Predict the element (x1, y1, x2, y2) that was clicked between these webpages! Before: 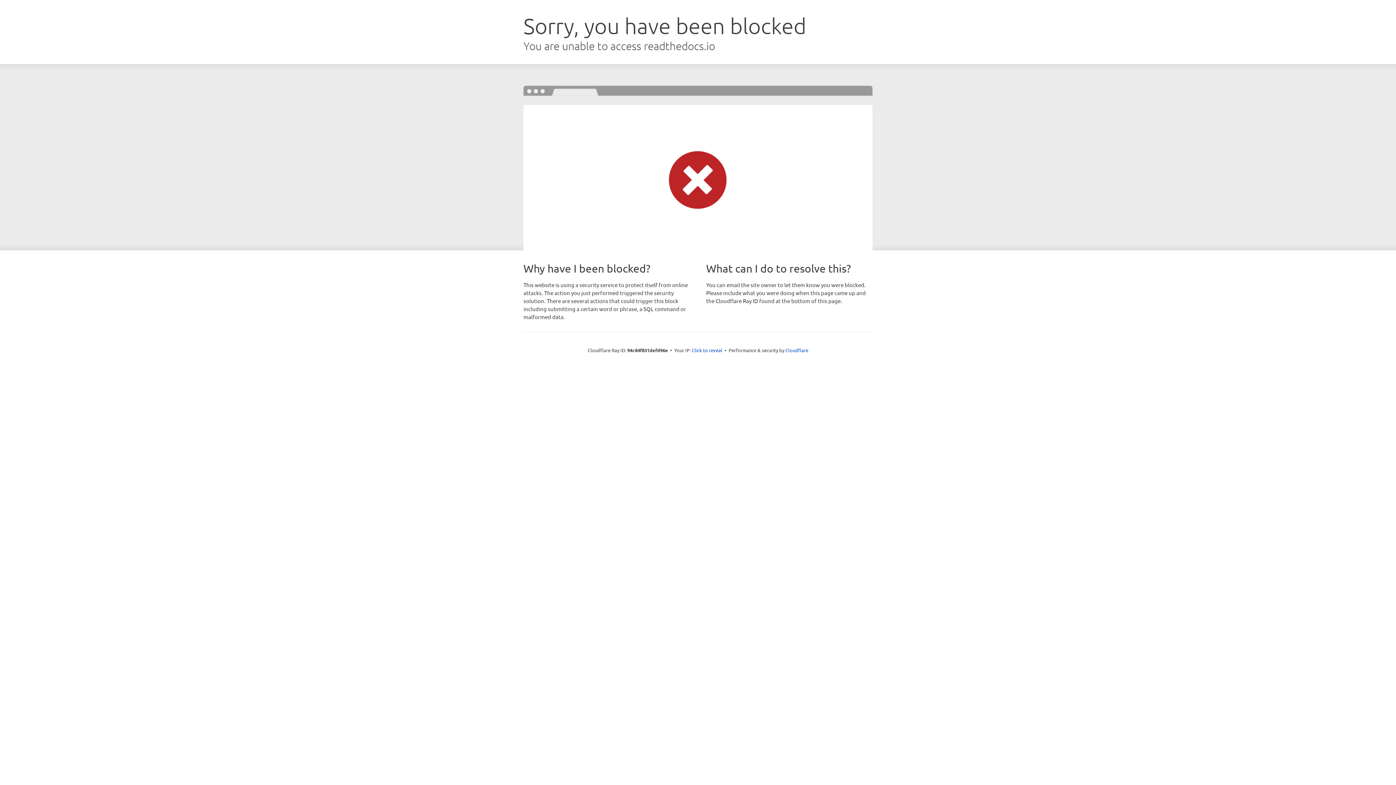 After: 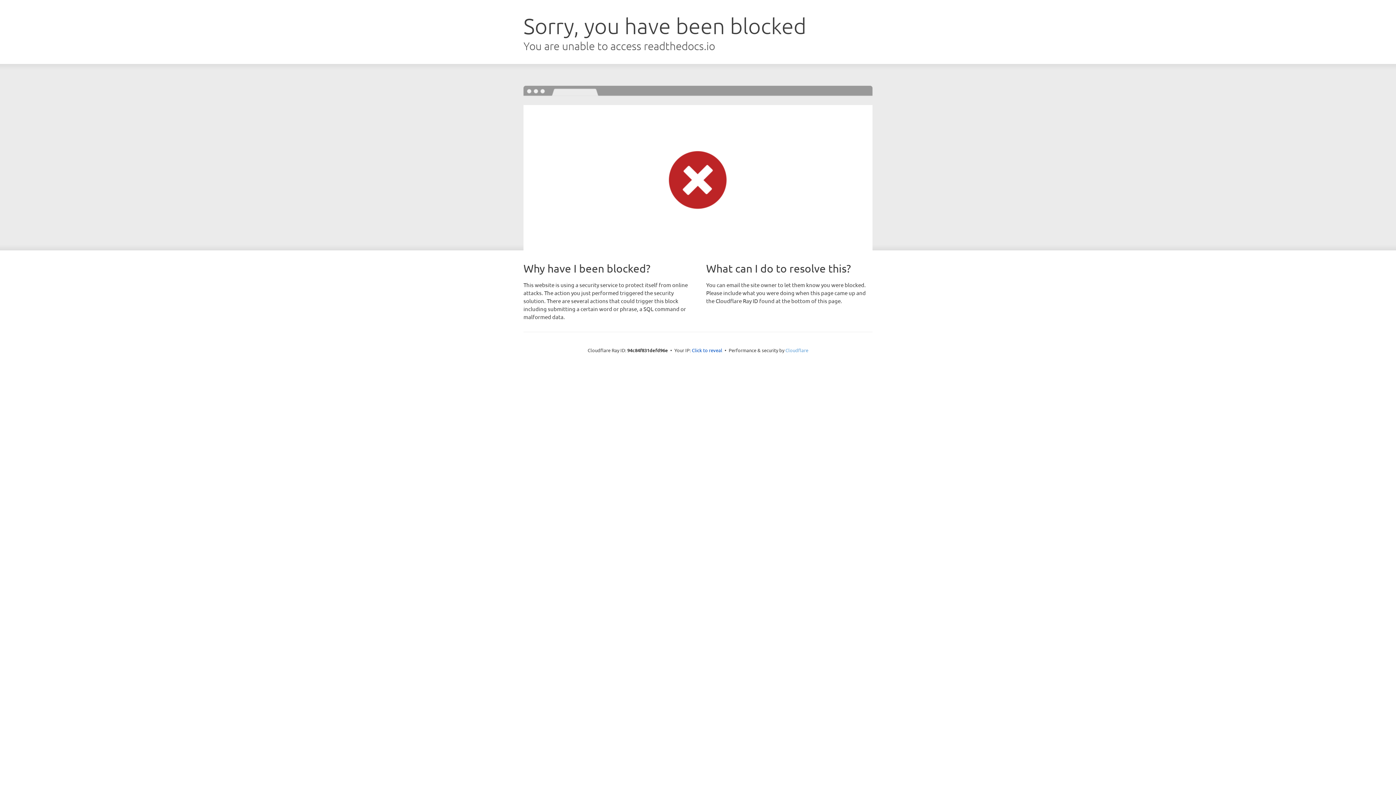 Action: label: Cloudflare bbox: (785, 347, 808, 353)